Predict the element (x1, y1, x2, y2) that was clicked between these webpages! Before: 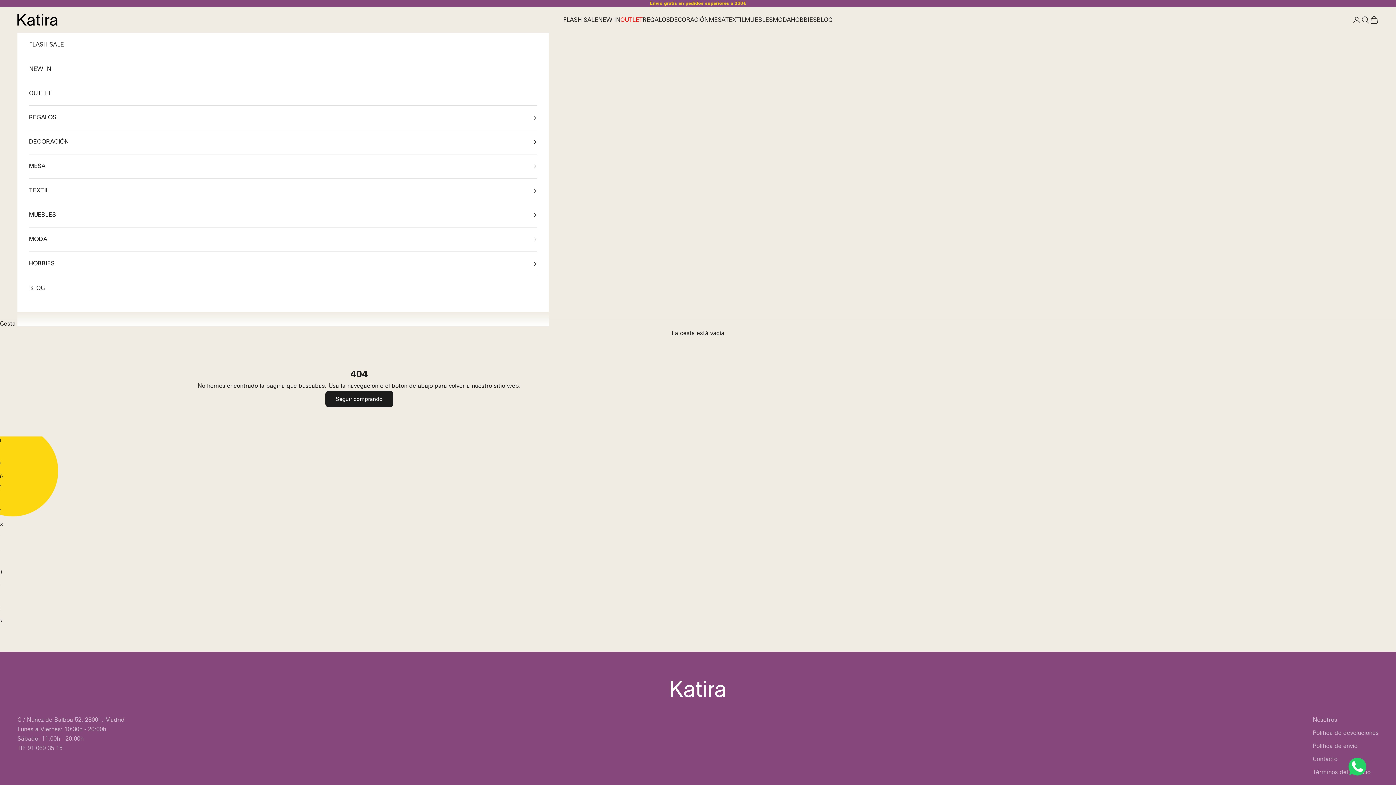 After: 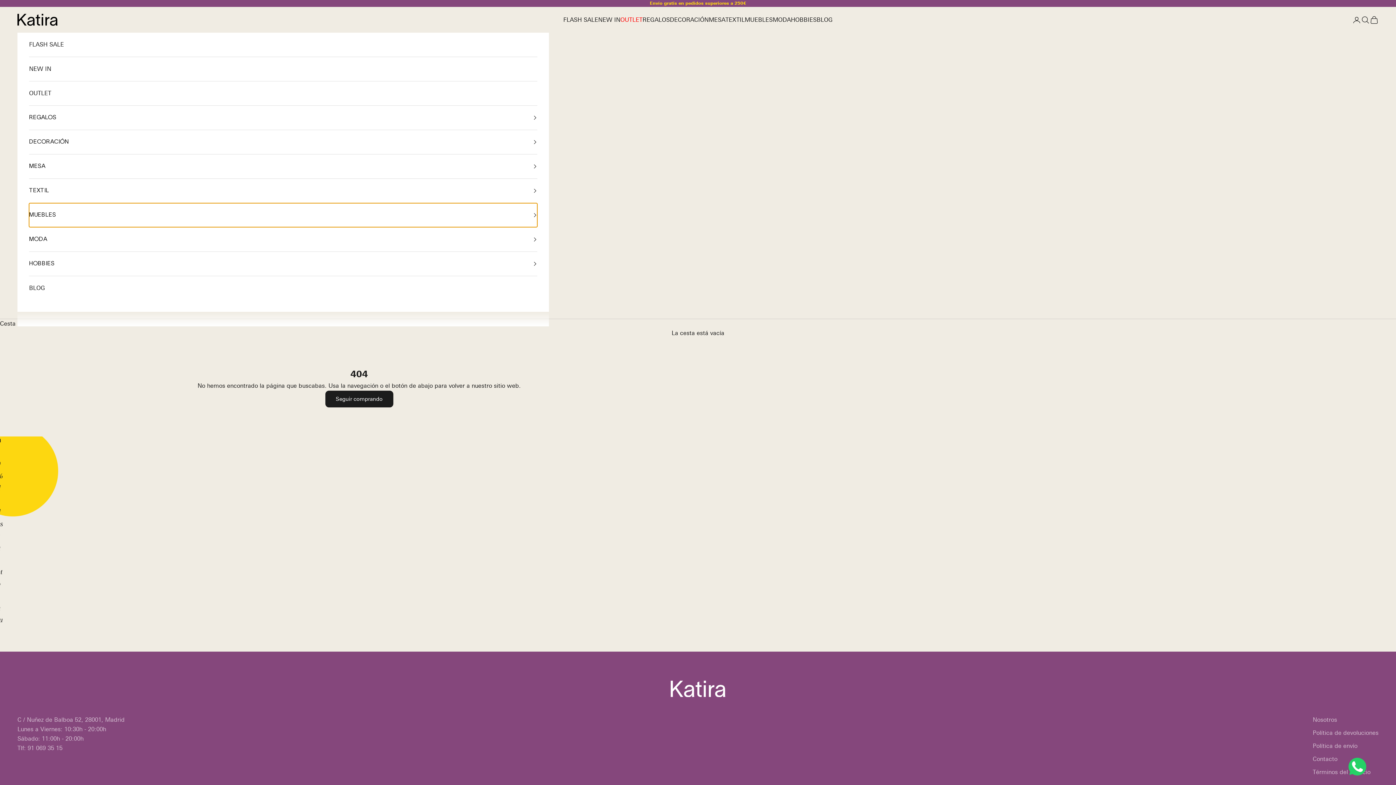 Action: label: MUEBLES bbox: (29, 203, 537, 227)